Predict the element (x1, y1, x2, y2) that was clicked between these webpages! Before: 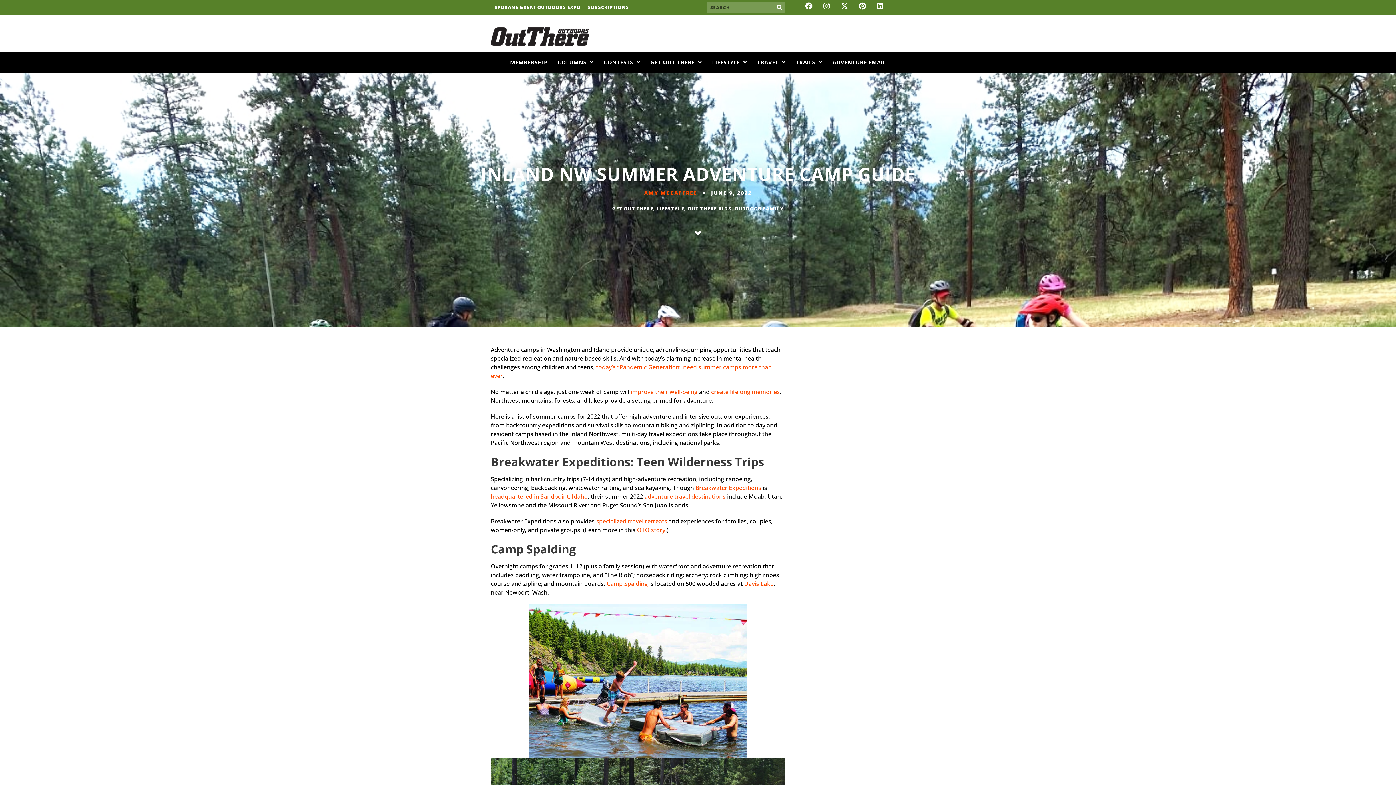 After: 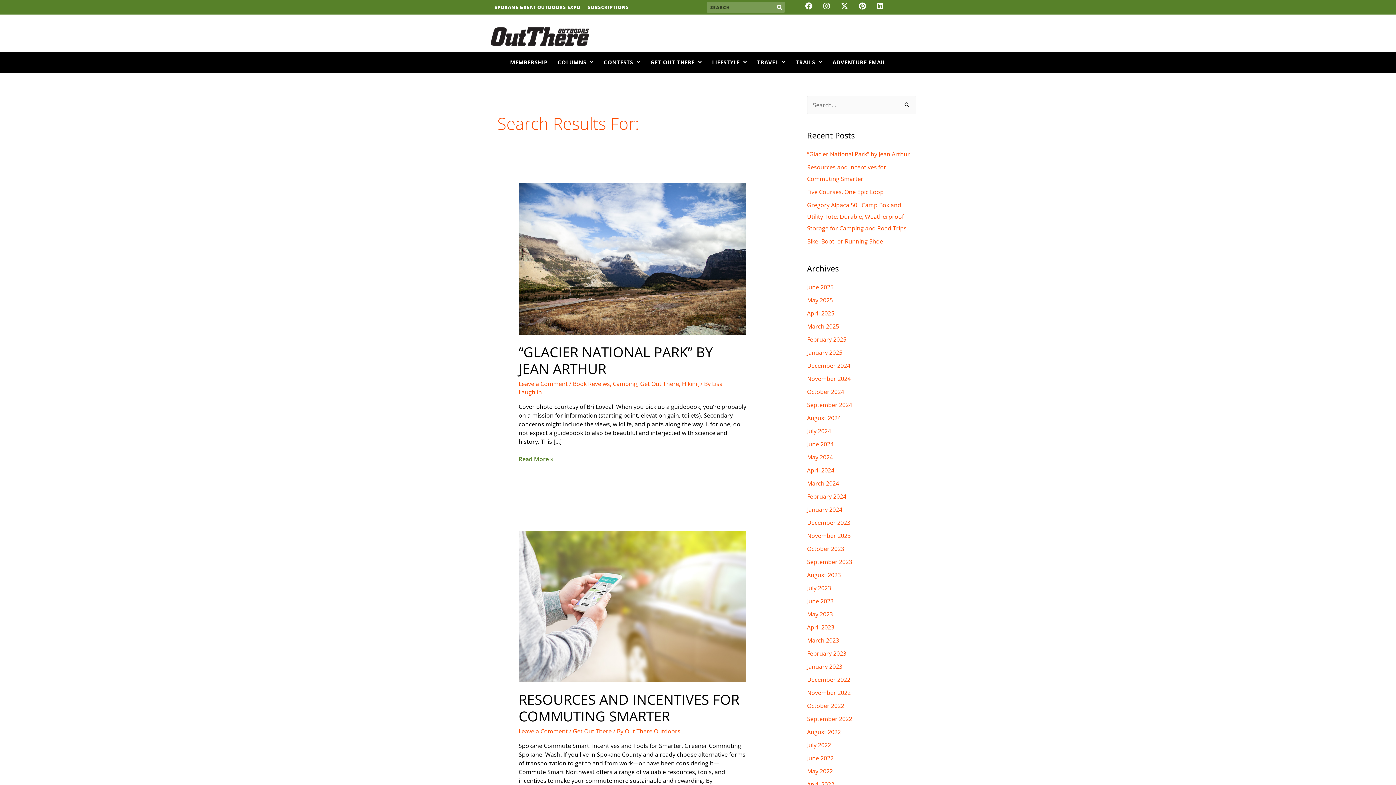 Action: bbox: (774, 1, 785, 12) label: Search